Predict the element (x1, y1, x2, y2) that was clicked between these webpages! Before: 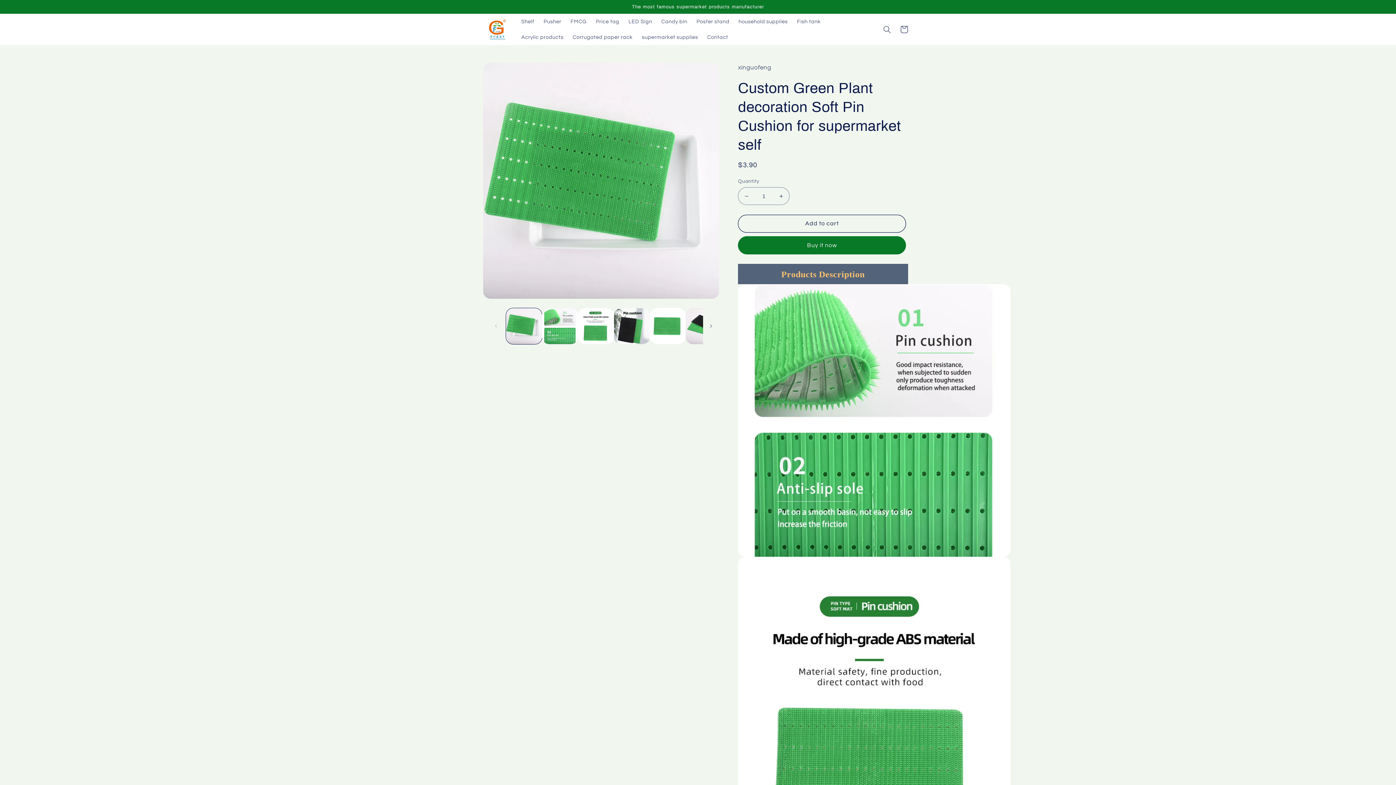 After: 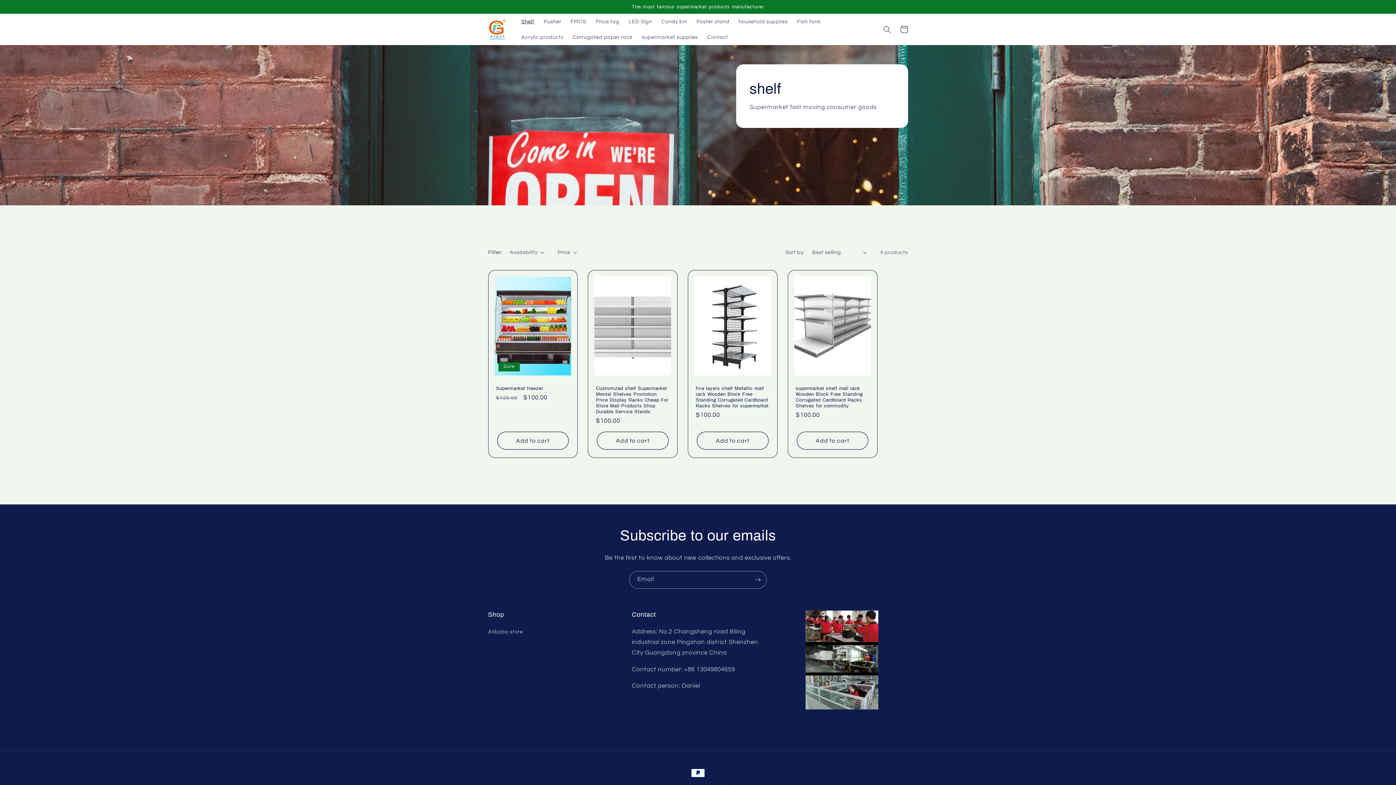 Action: bbox: (516, 13, 539, 29) label: Shelf